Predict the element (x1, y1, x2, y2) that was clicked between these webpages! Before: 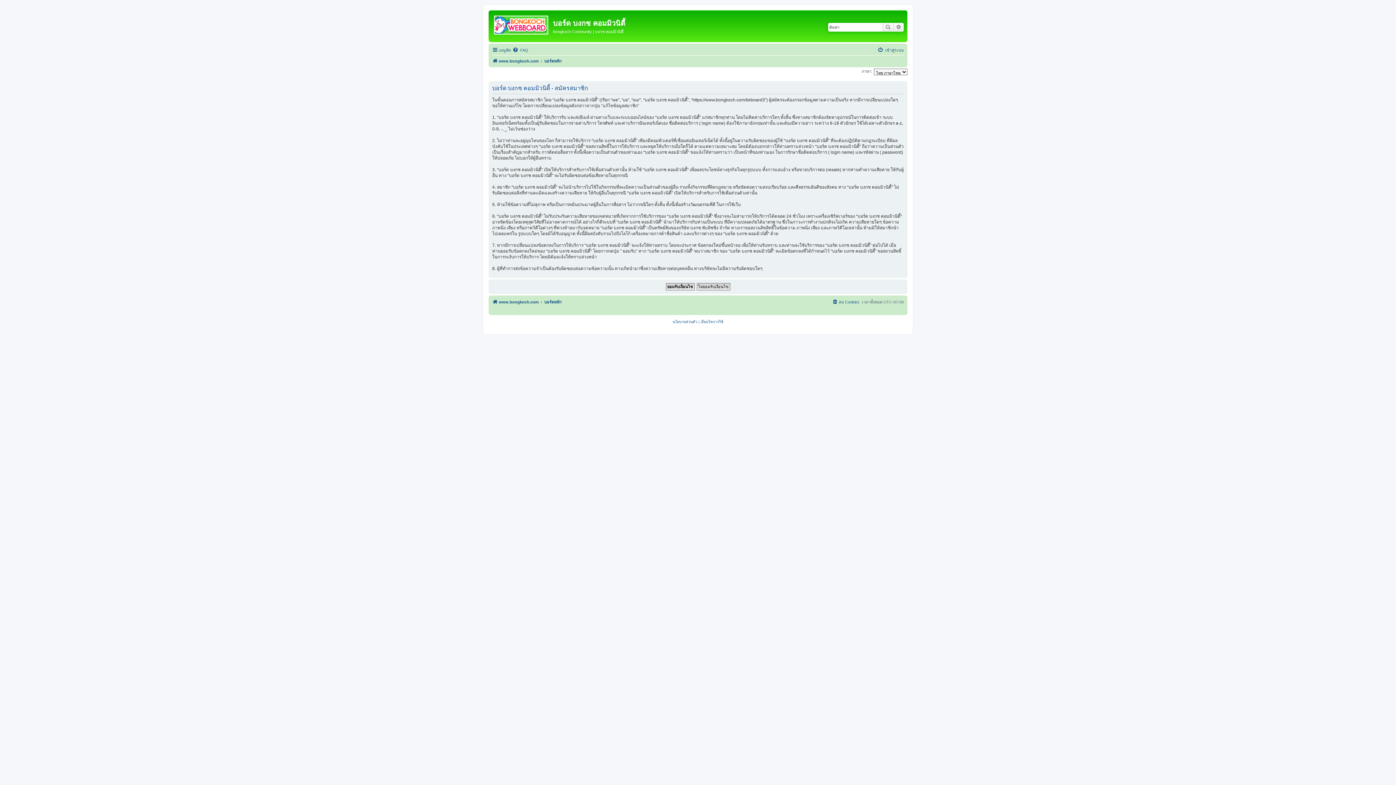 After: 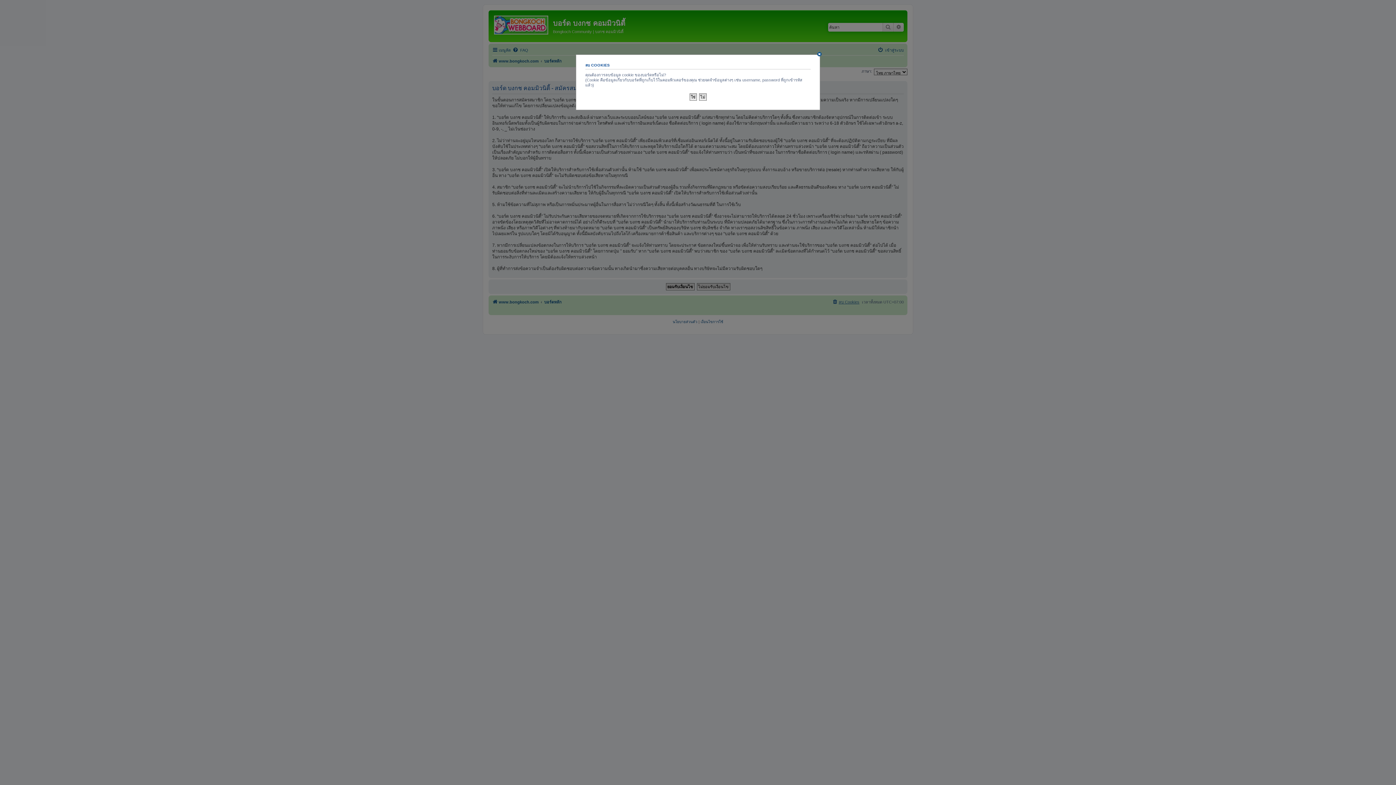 Action: label: ลบ Cookies bbox: (832, 297, 859, 306)